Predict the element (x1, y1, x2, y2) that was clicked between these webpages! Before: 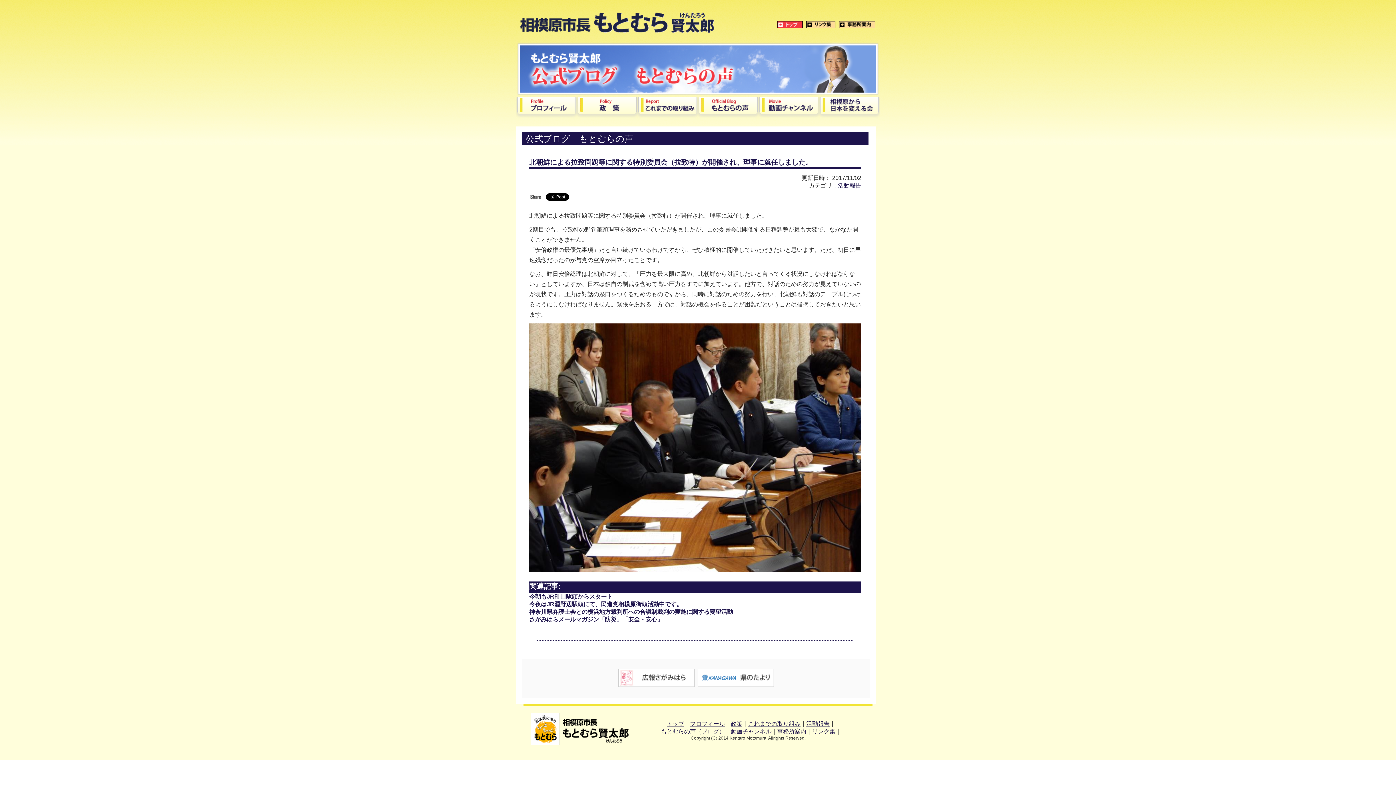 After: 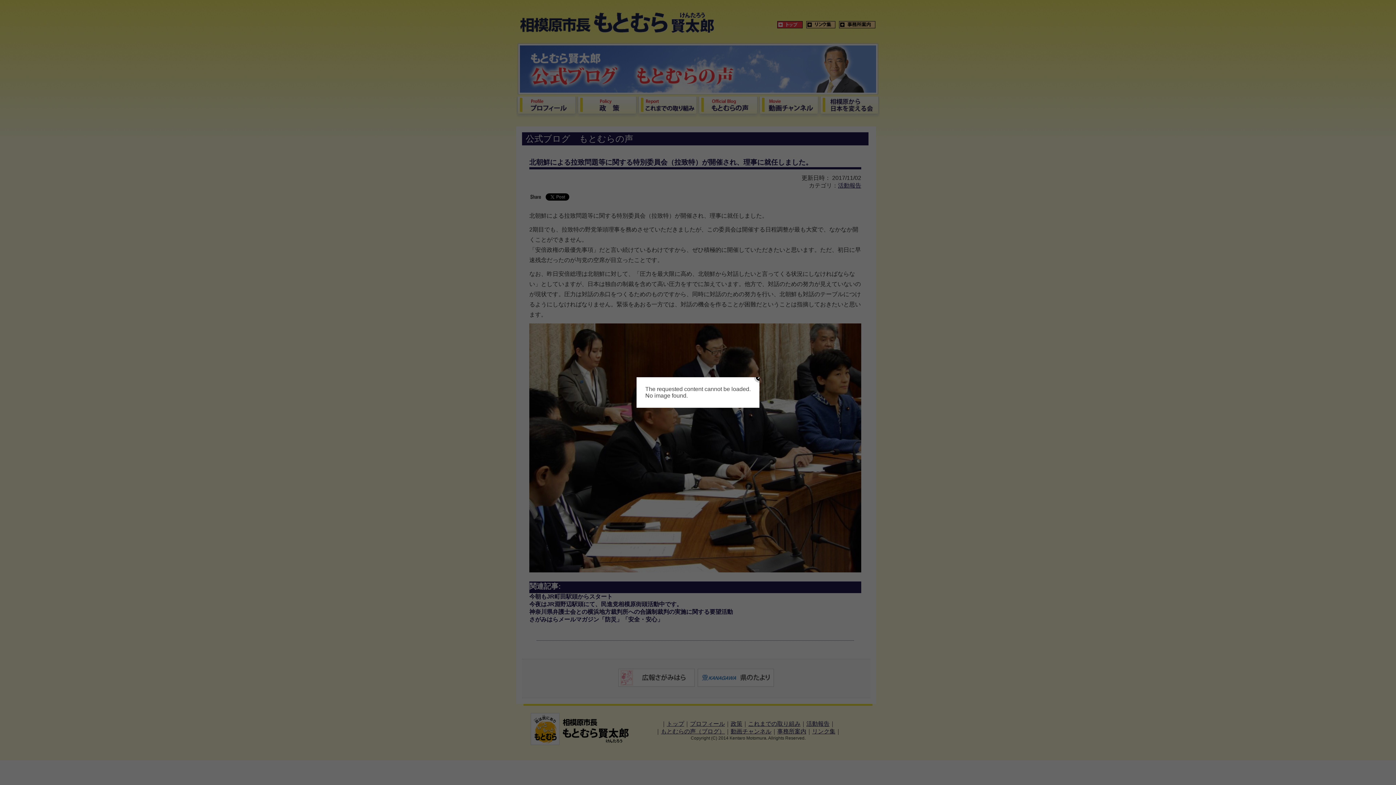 Action: bbox: (806, 721, 829, 727) label: 活動報告